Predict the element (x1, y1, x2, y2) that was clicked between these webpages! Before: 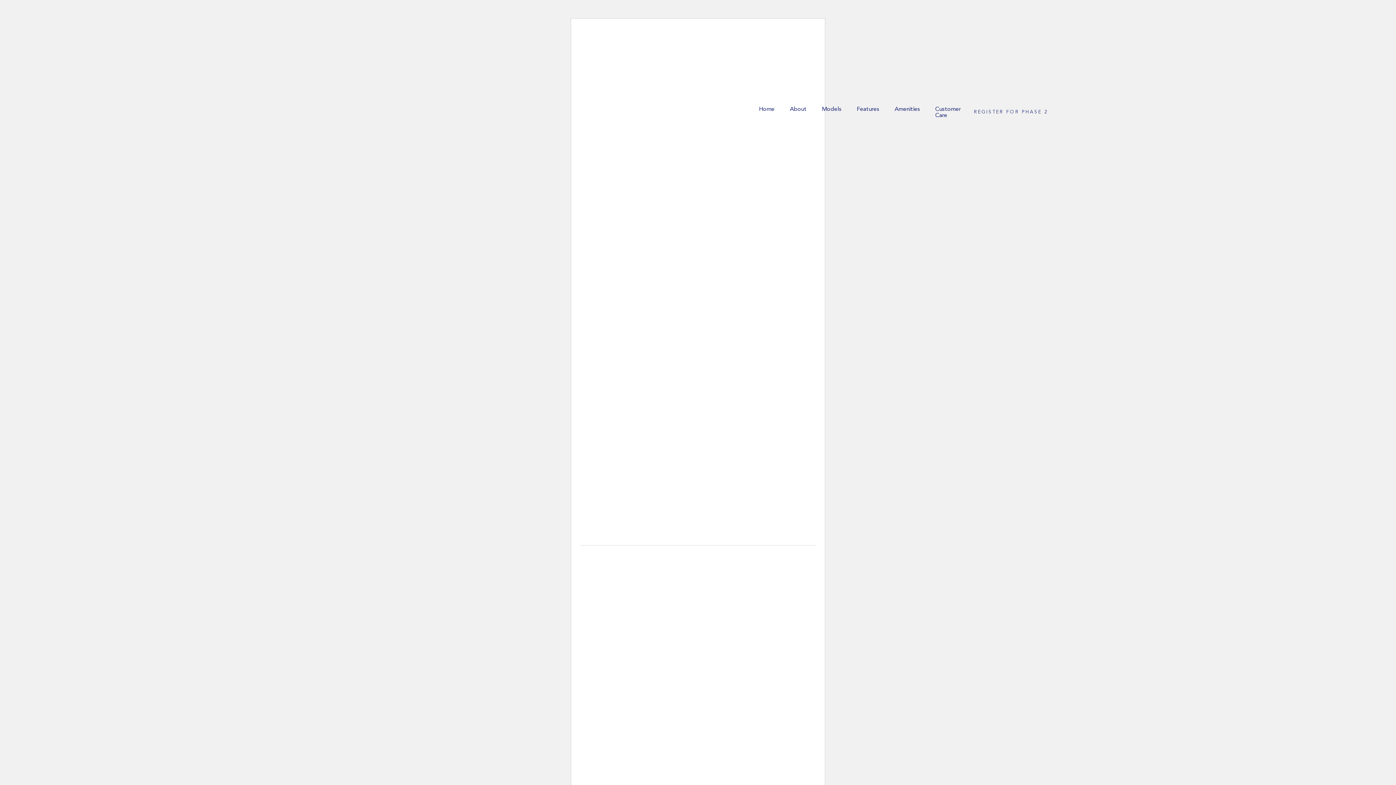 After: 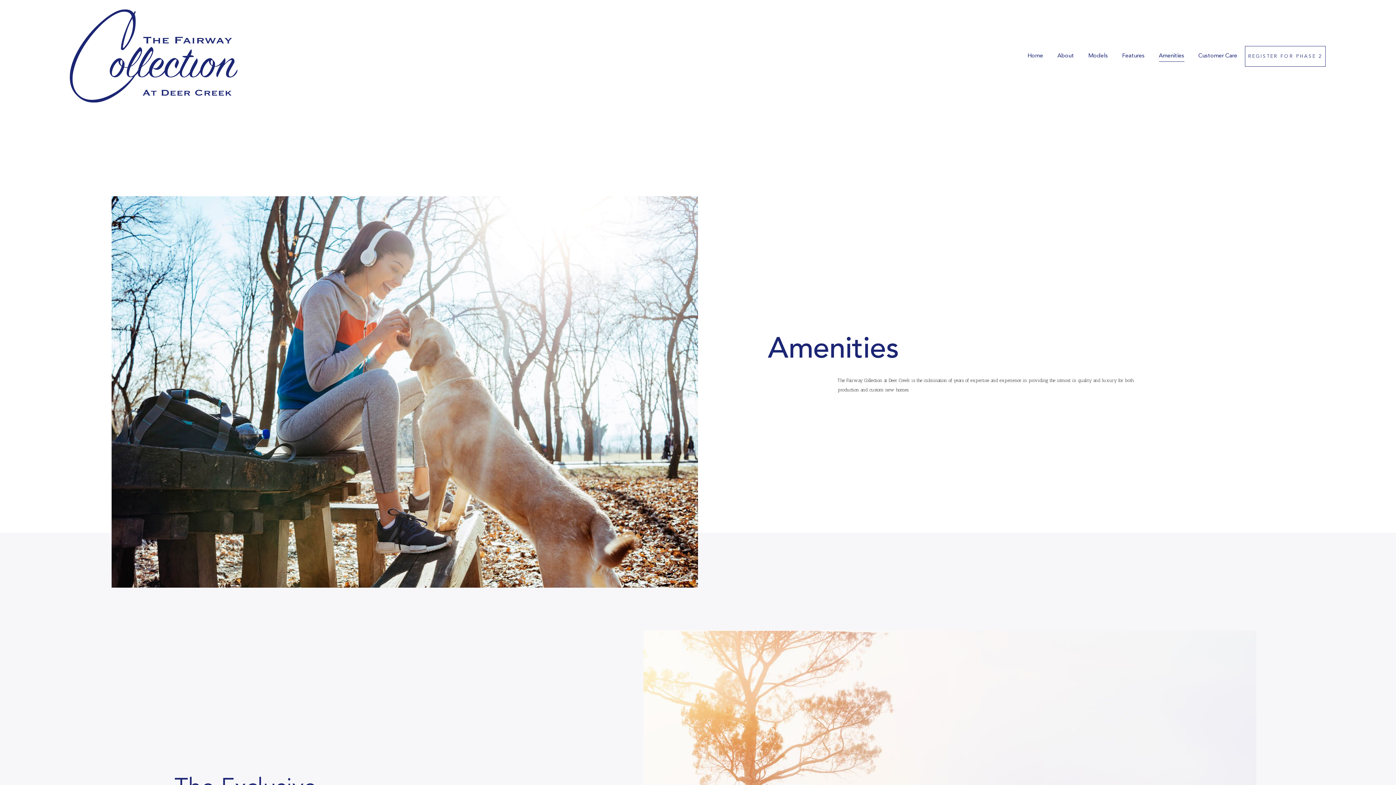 Action: label: Amenities bbox: (894, 106, 920, 112)